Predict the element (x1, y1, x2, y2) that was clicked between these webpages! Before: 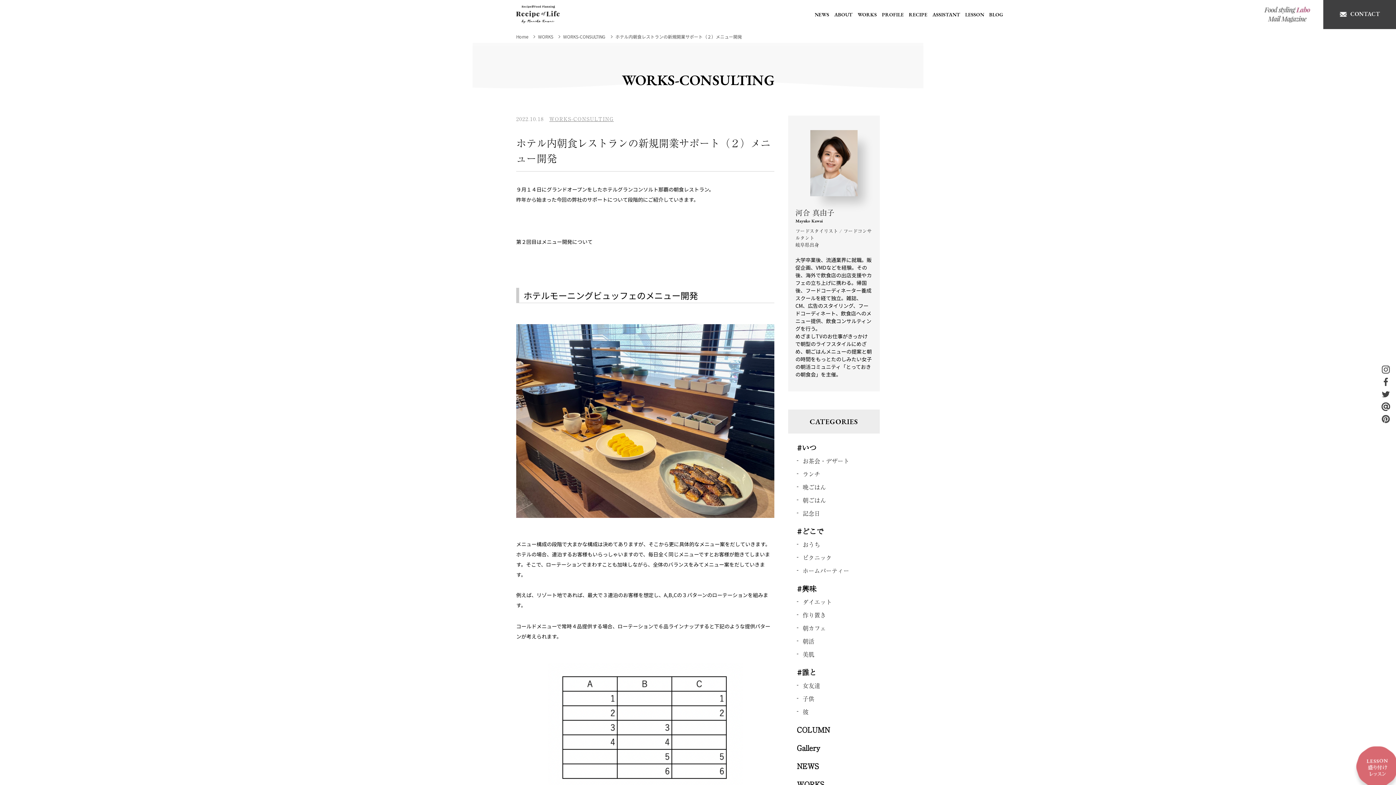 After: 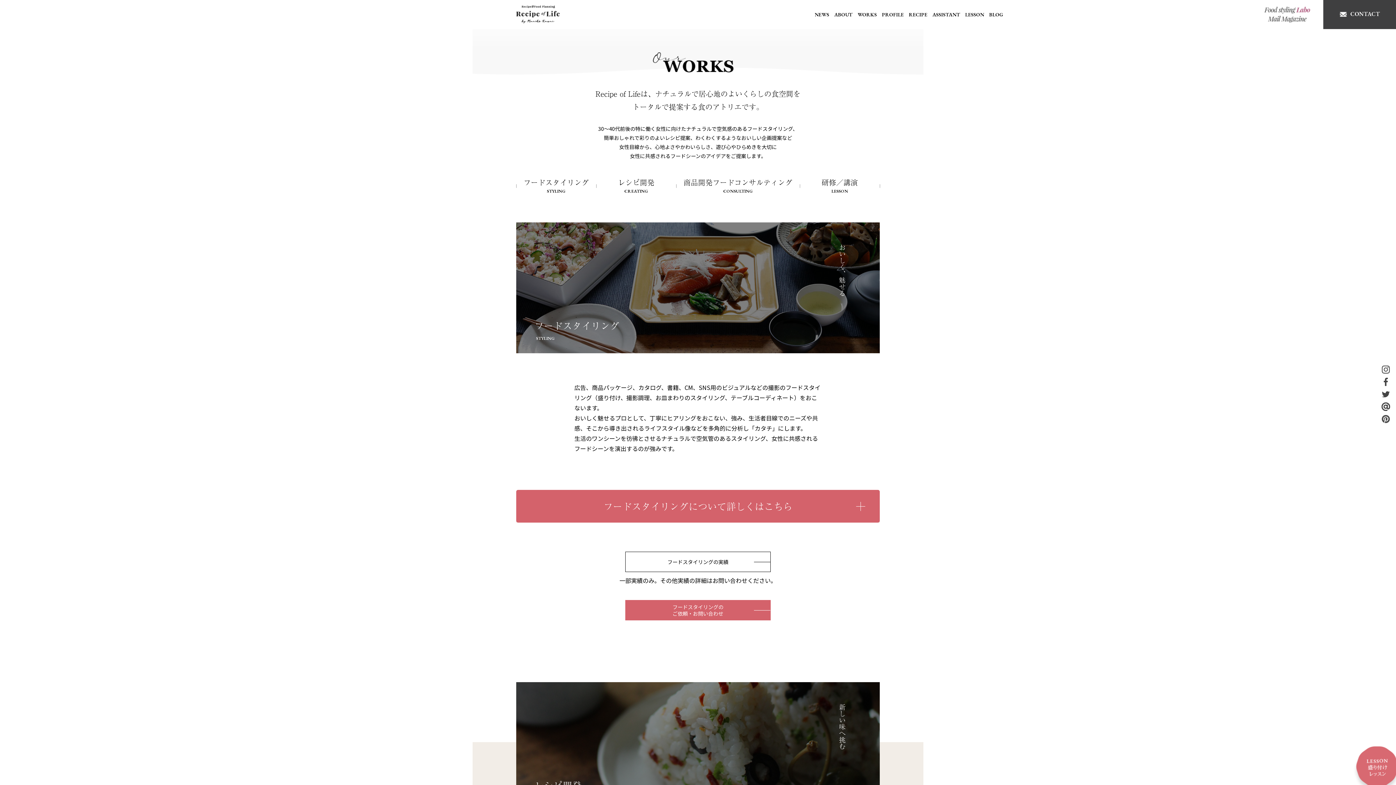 Action: label: WORKS bbox: (855, 0, 879, 29)